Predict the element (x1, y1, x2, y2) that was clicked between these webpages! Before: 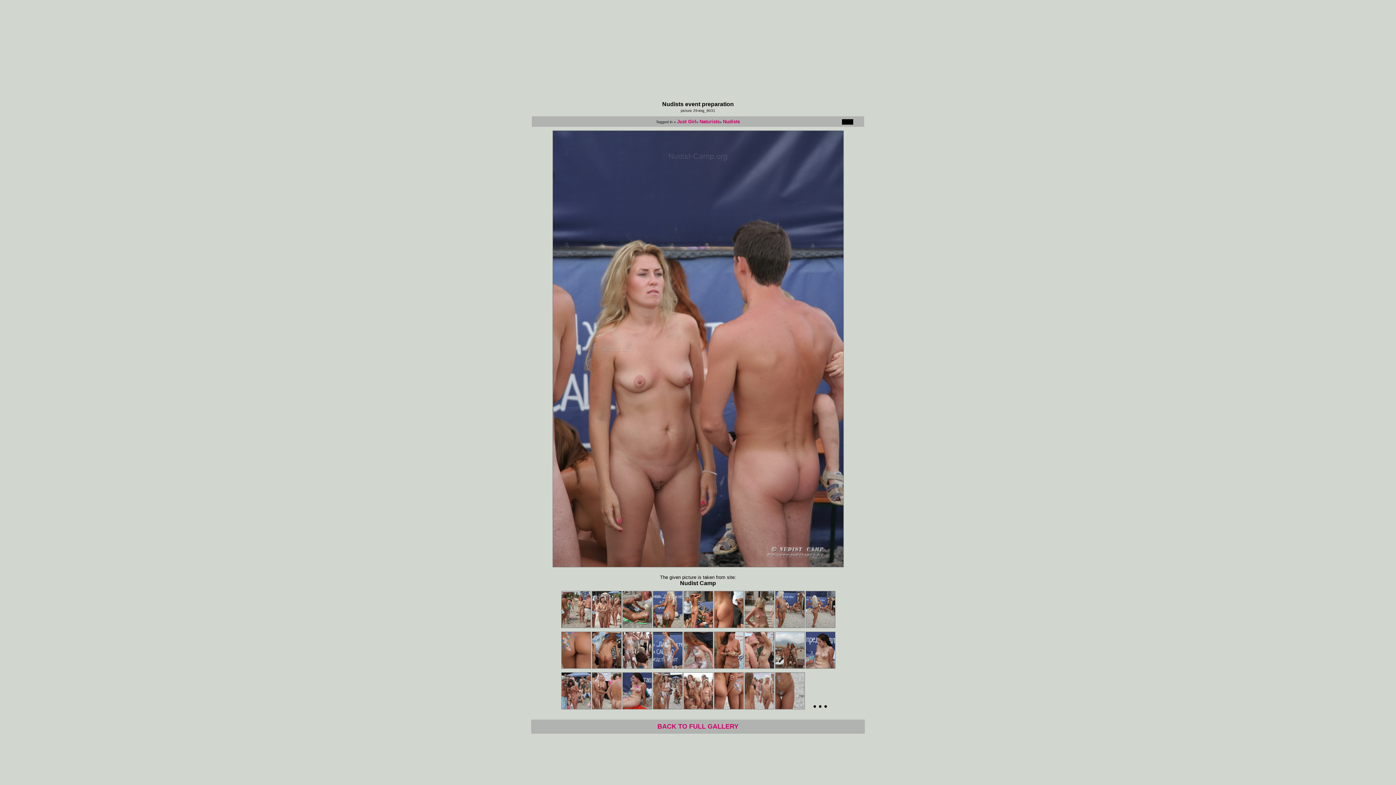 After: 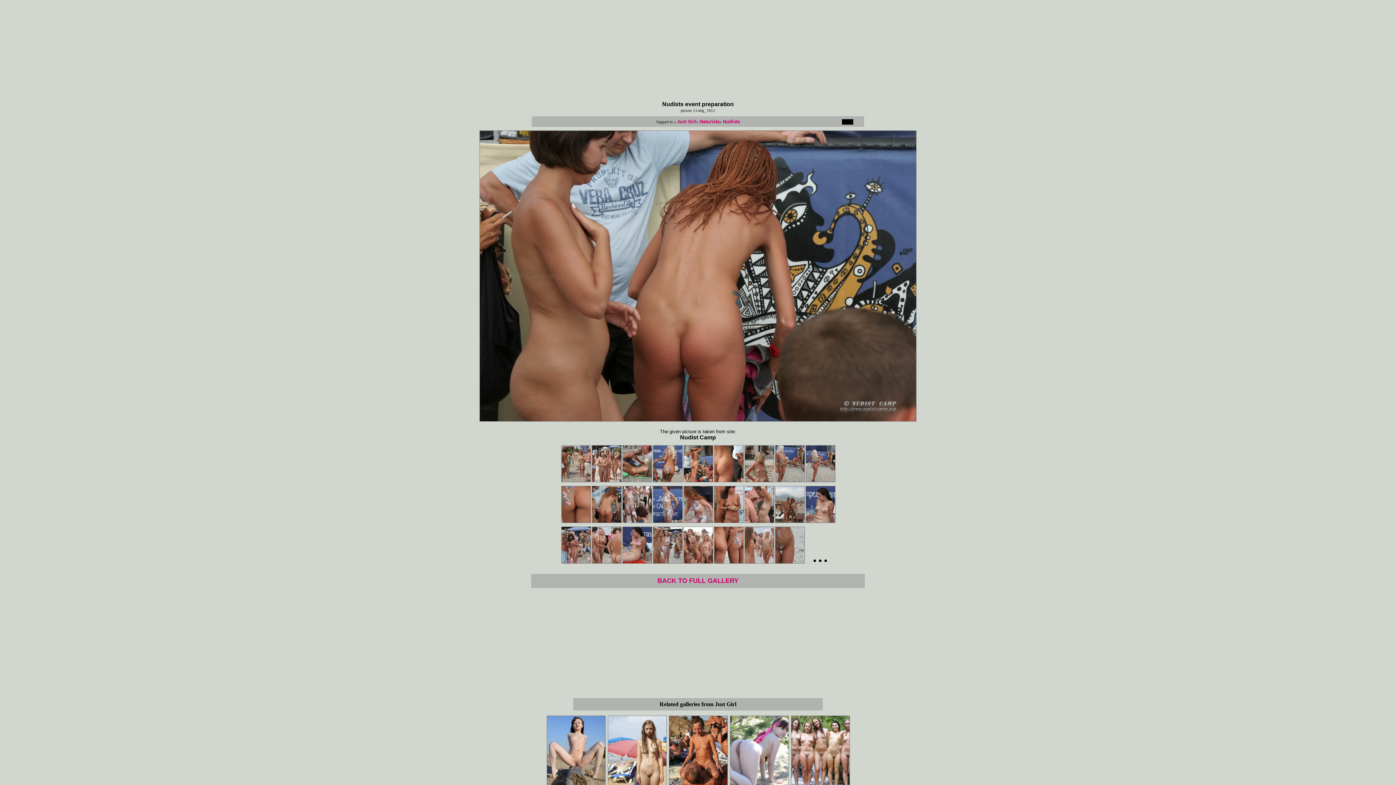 Action: bbox: (592, 661, 621, 670)